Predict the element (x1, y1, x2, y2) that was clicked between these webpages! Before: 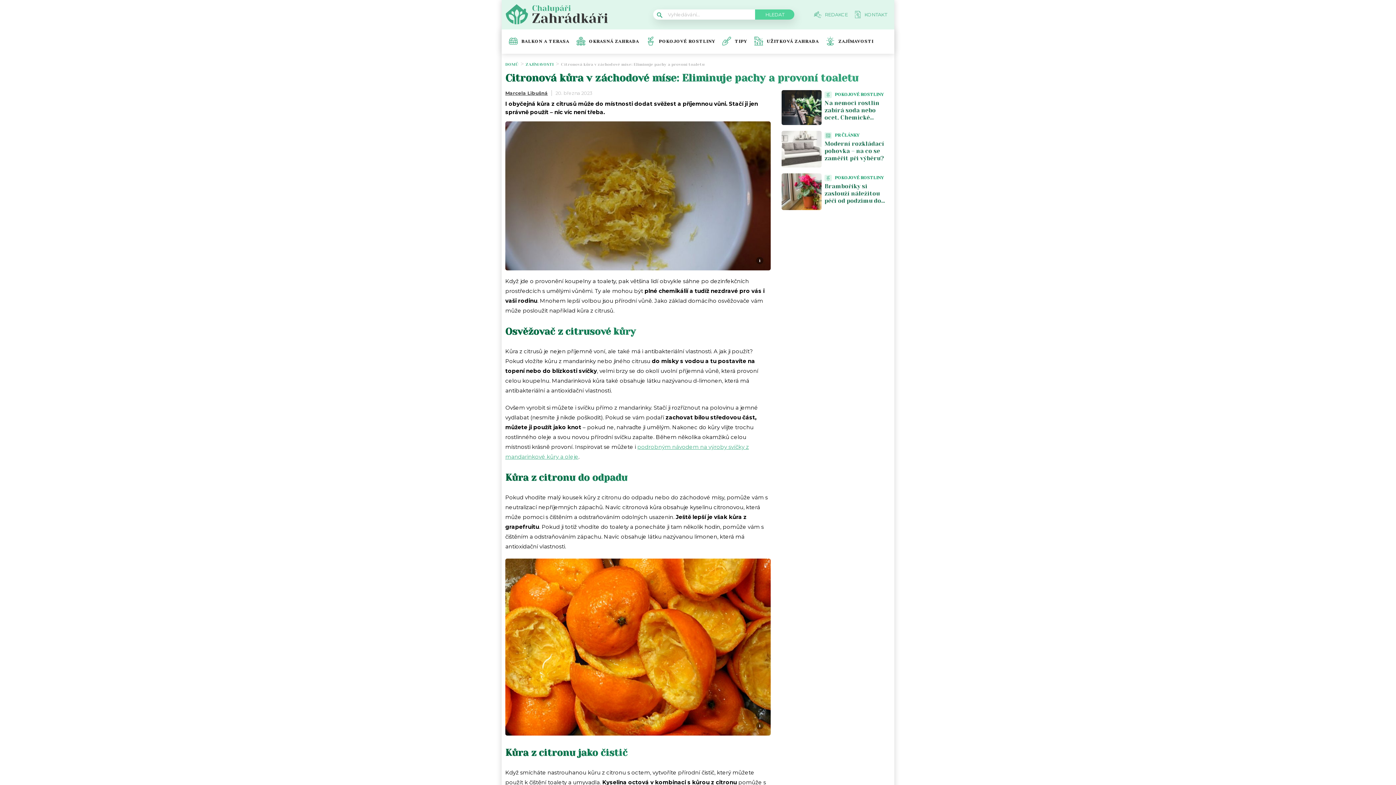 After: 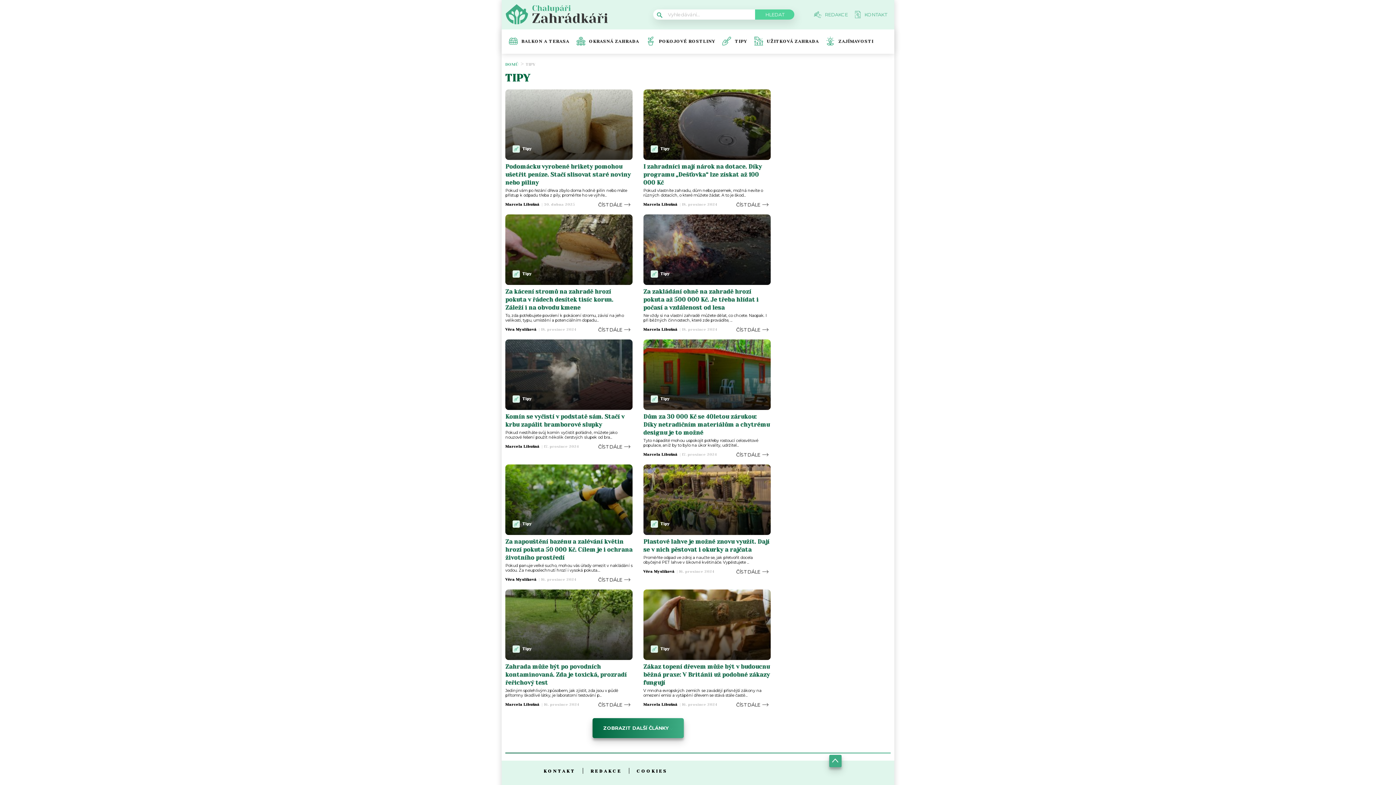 Action: bbox: (735, 39, 747, 43) label: TIPY